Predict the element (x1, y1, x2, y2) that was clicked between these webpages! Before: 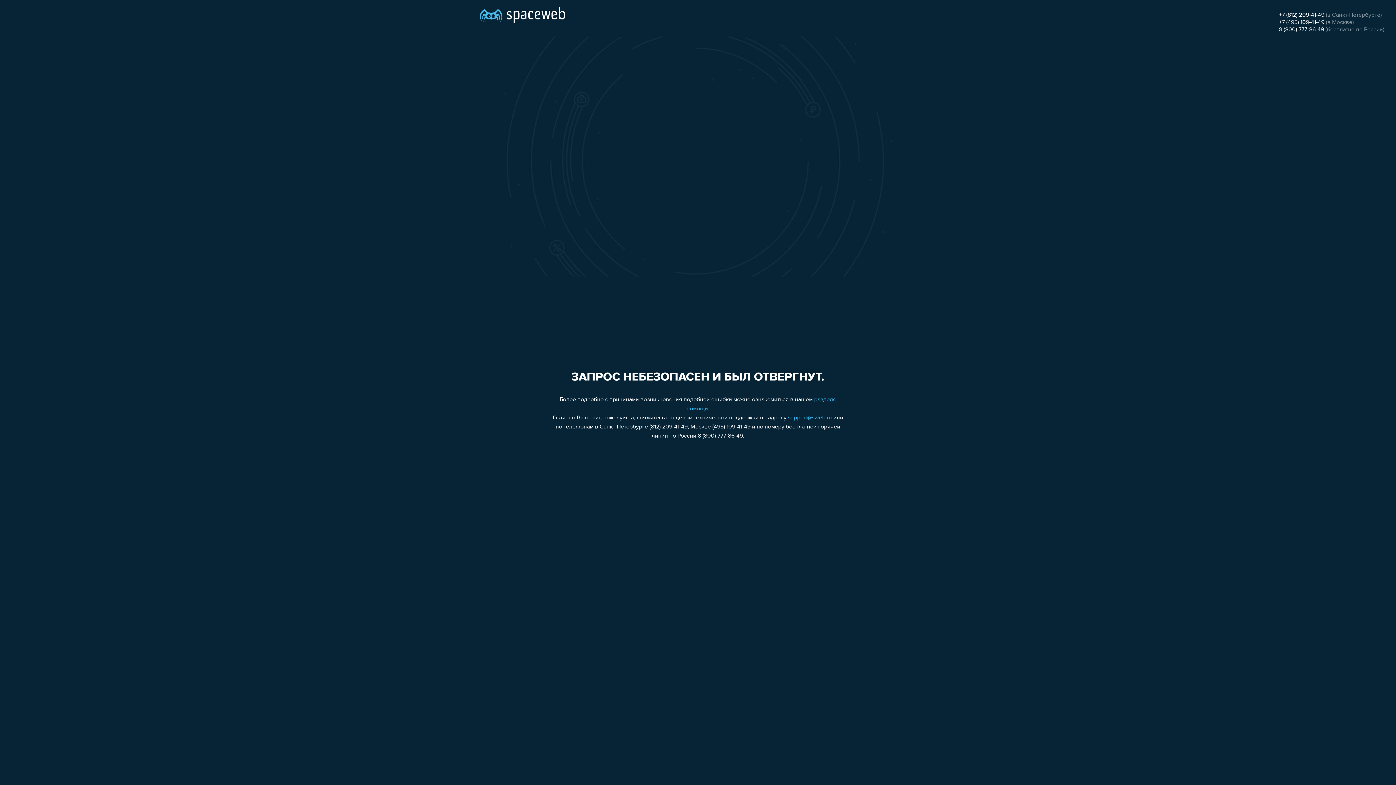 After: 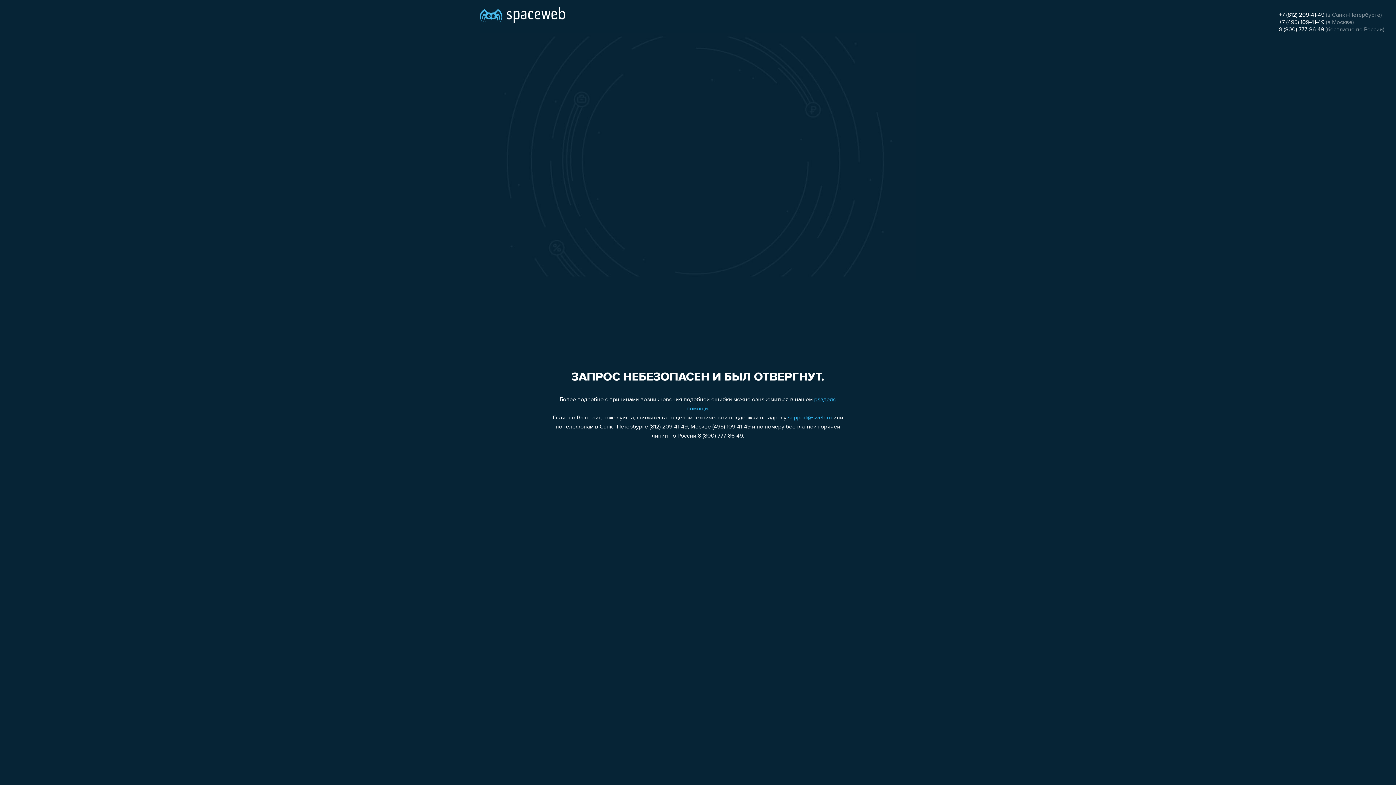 Action: label: +7 (812) 209-41-49 bbox: (1279, 12, 1324, 18)